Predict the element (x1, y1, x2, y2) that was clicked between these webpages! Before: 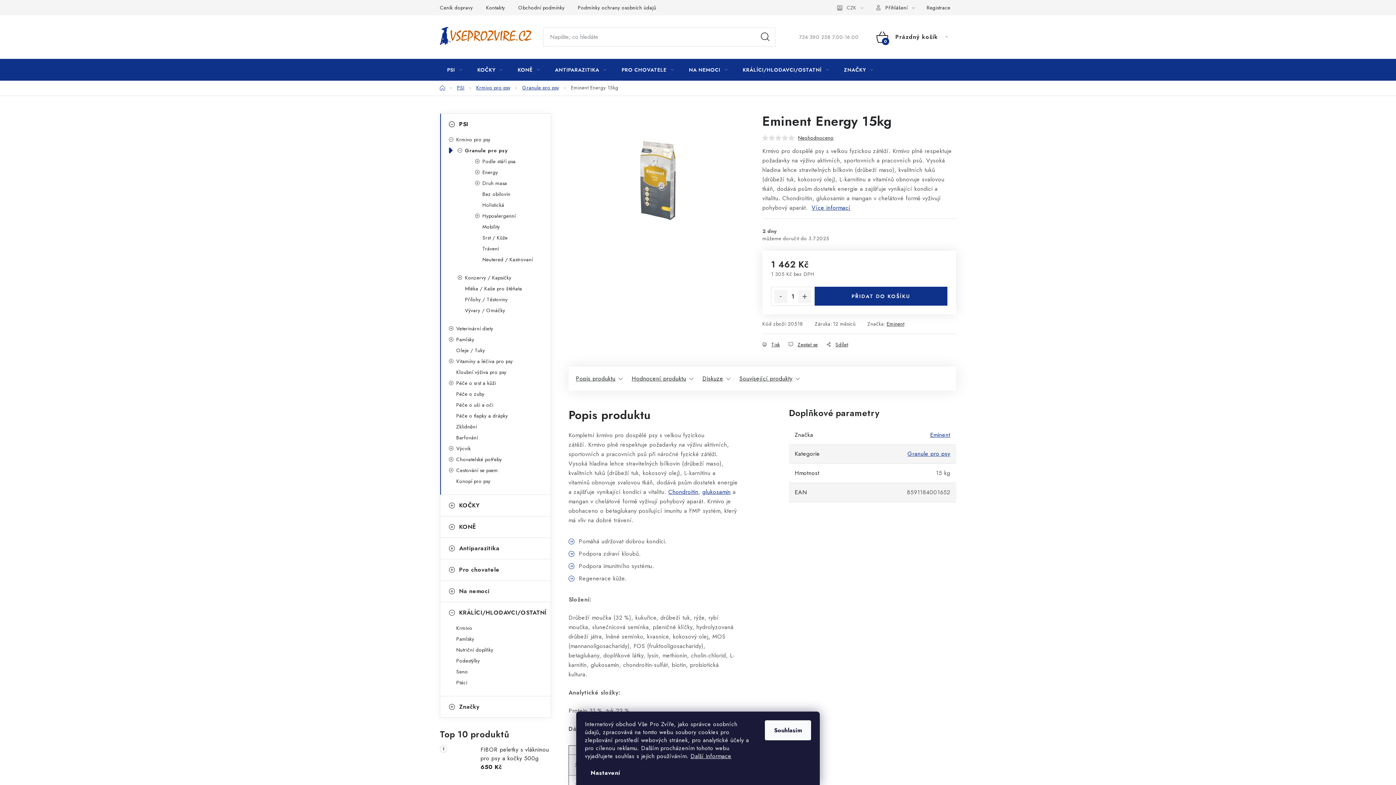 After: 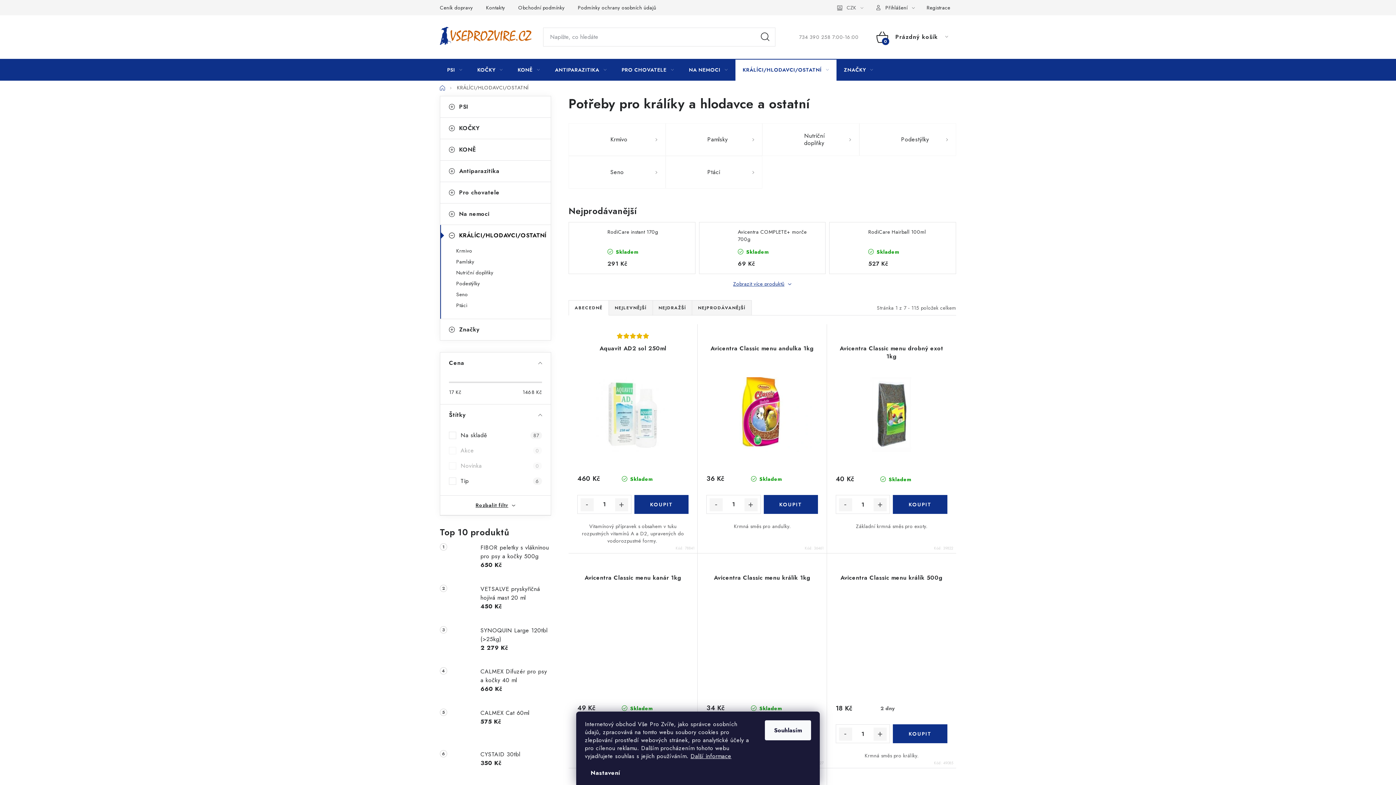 Action: label: KRÁLÍCI/HLODAVCI/OSTATNÍ bbox: (735, 58, 836, 80)